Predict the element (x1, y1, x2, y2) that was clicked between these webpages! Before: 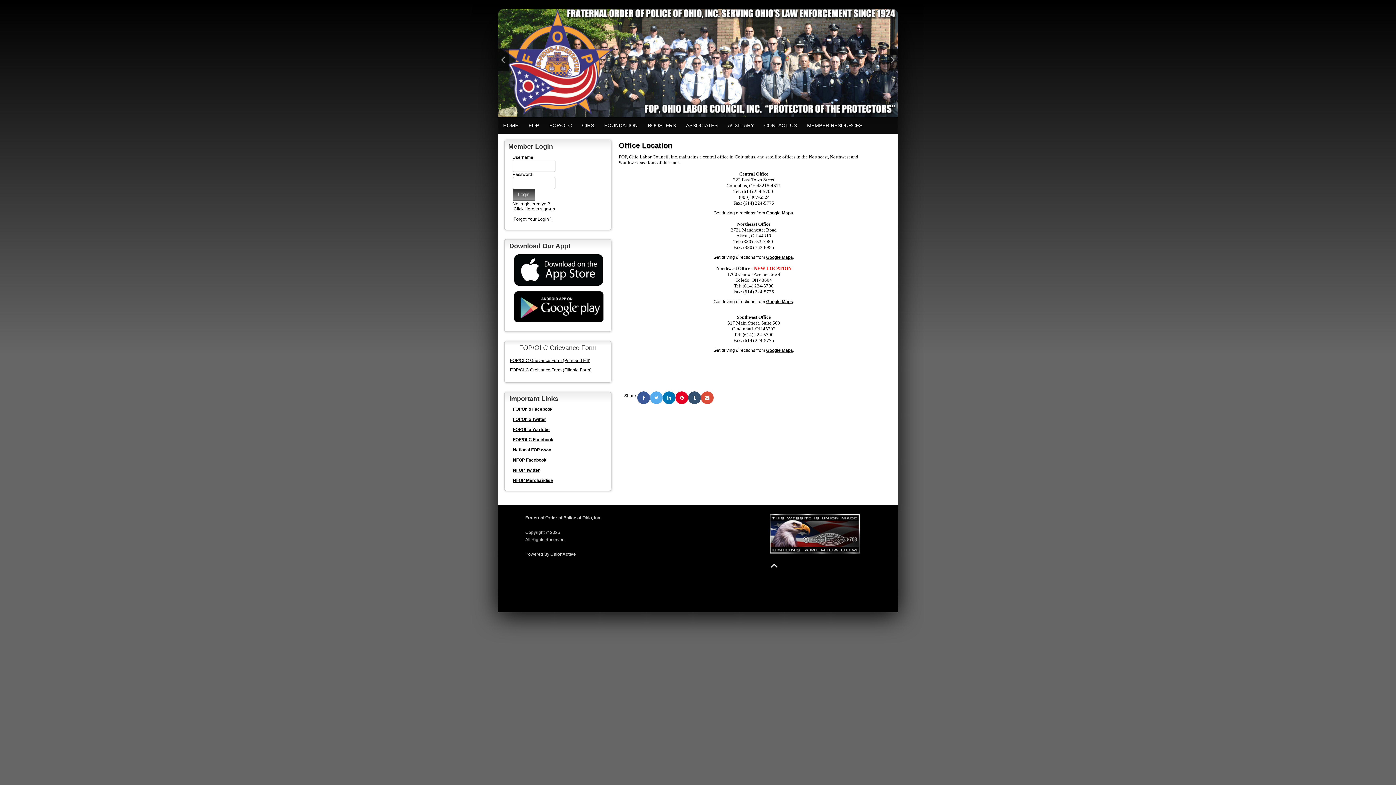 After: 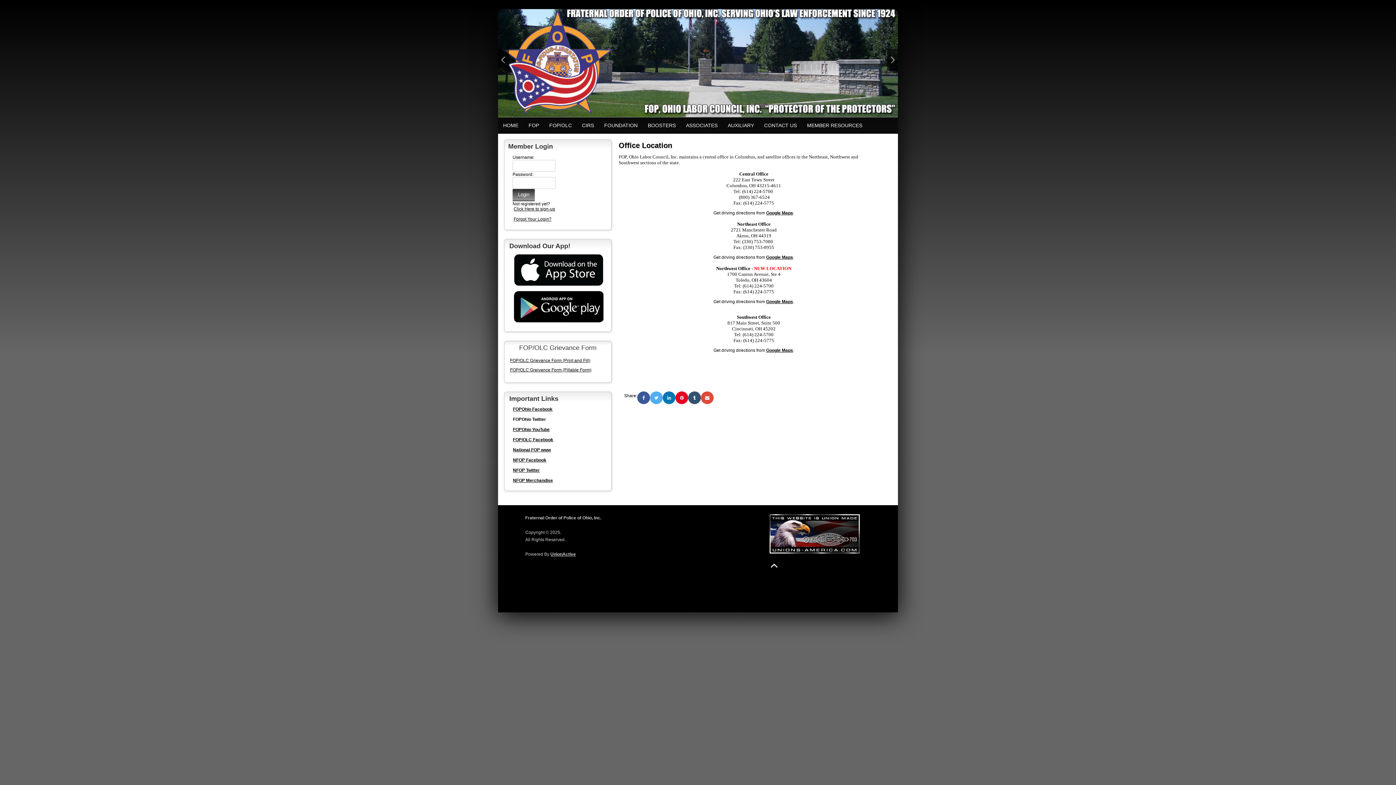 Action: bbox: (512, 415, 546, 423) label: FOPOhio Twitter